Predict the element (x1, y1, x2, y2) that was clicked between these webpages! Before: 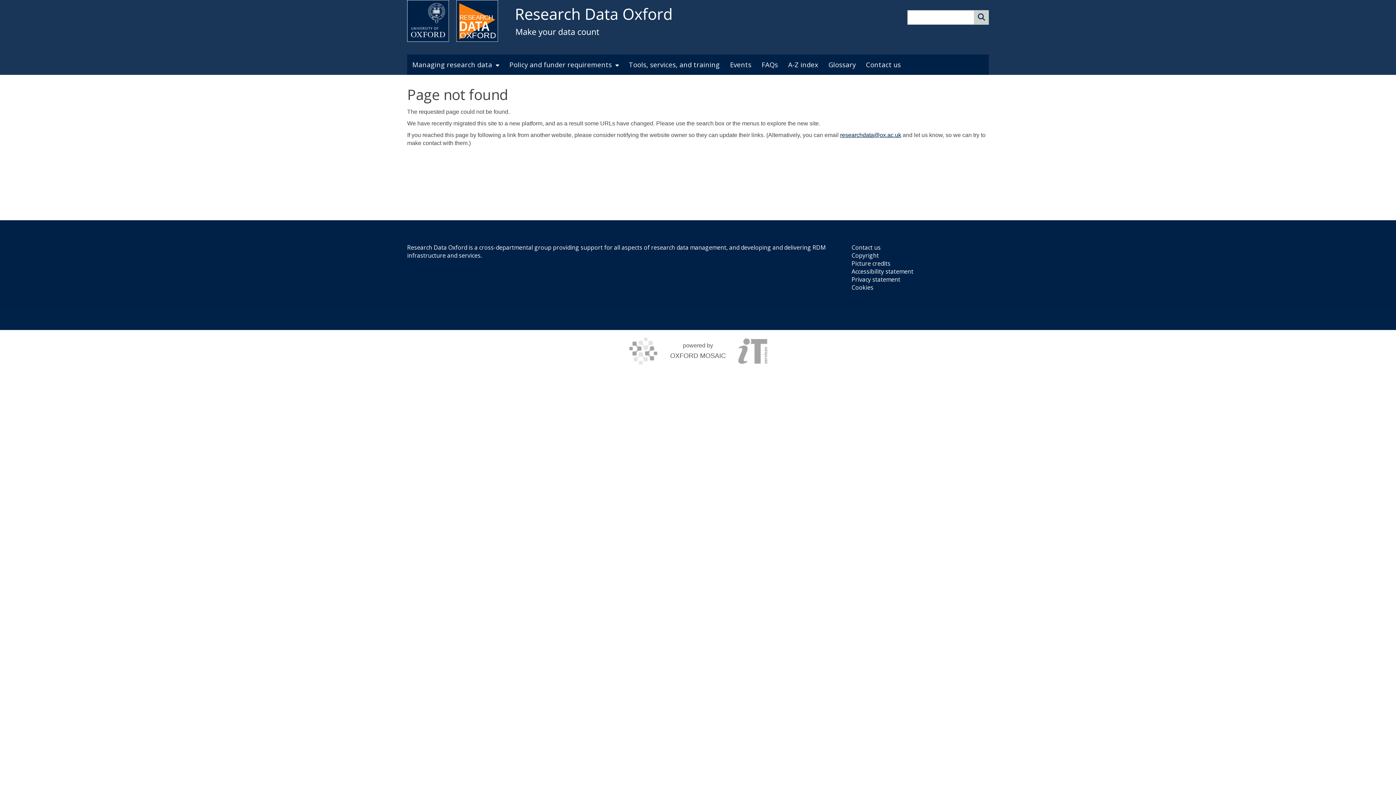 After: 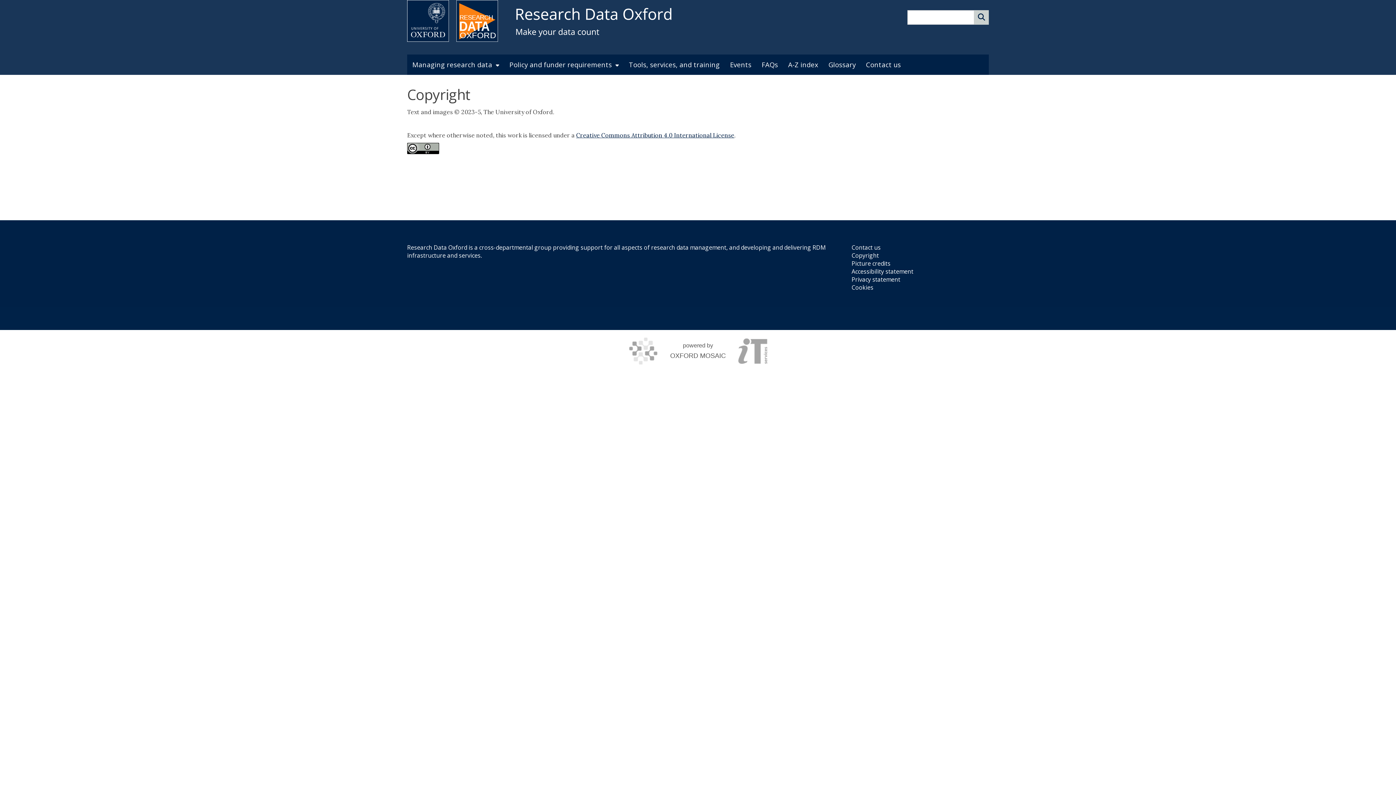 Action: label: Copyright bbox: (851, 251, 879, 259)